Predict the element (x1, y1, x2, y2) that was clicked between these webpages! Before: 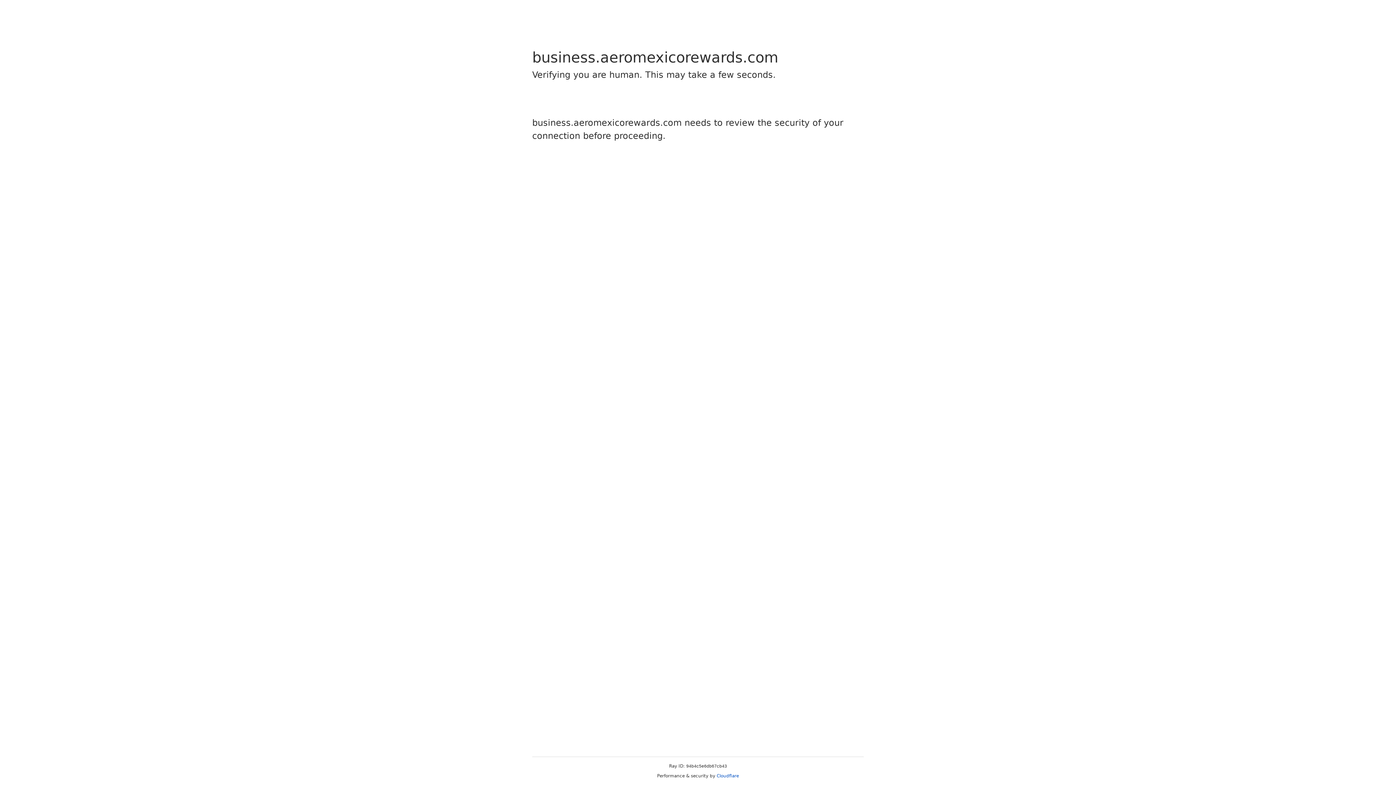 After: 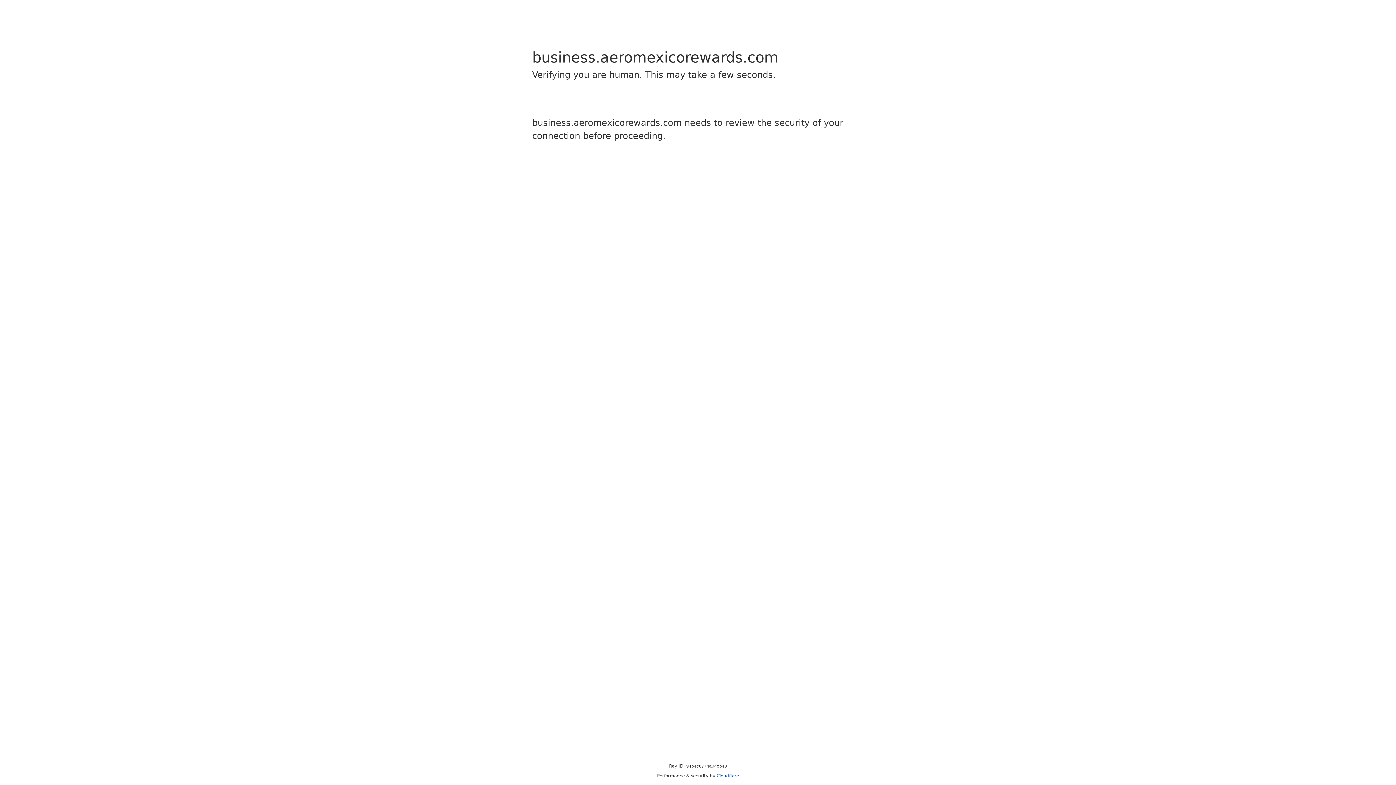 Action: bbox: (716, 773, 739, 778) label: Cloudflare